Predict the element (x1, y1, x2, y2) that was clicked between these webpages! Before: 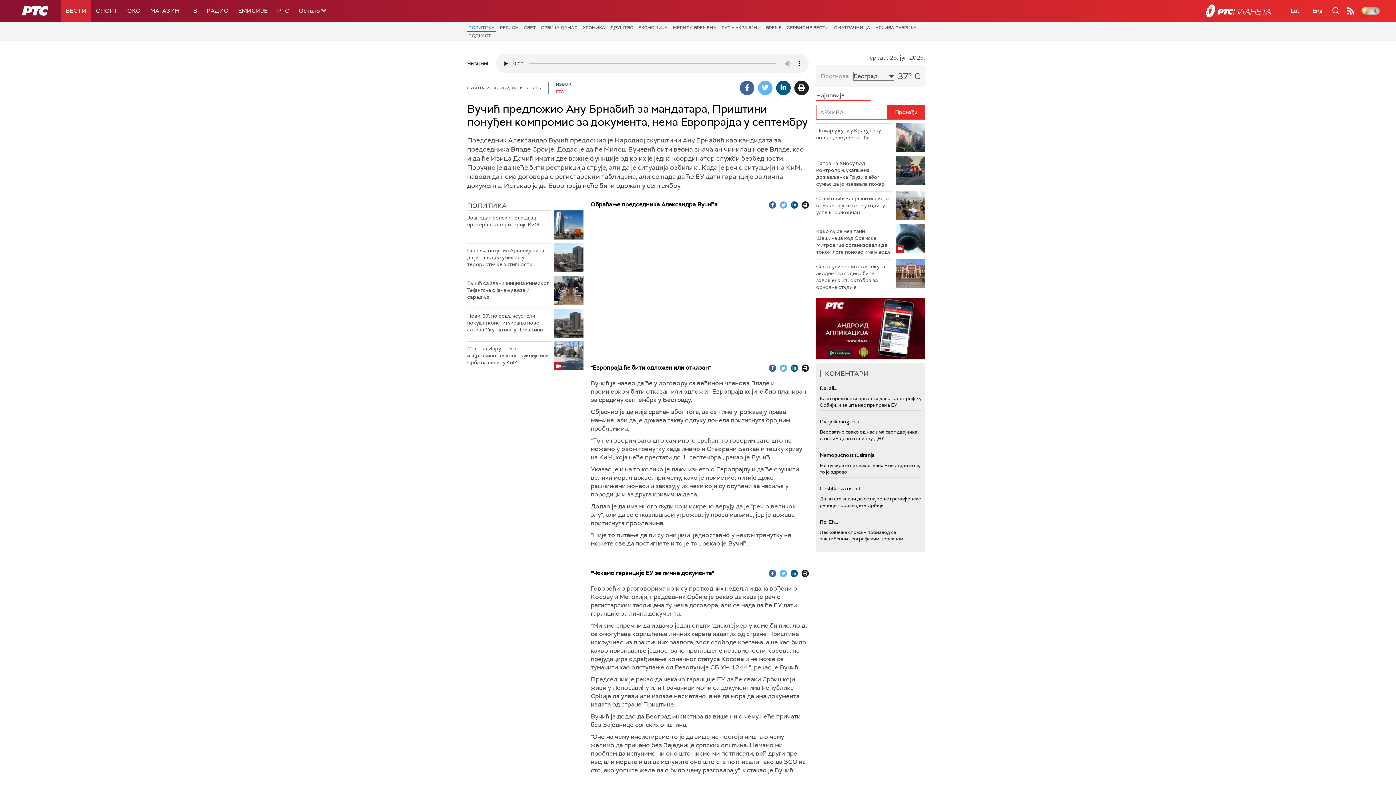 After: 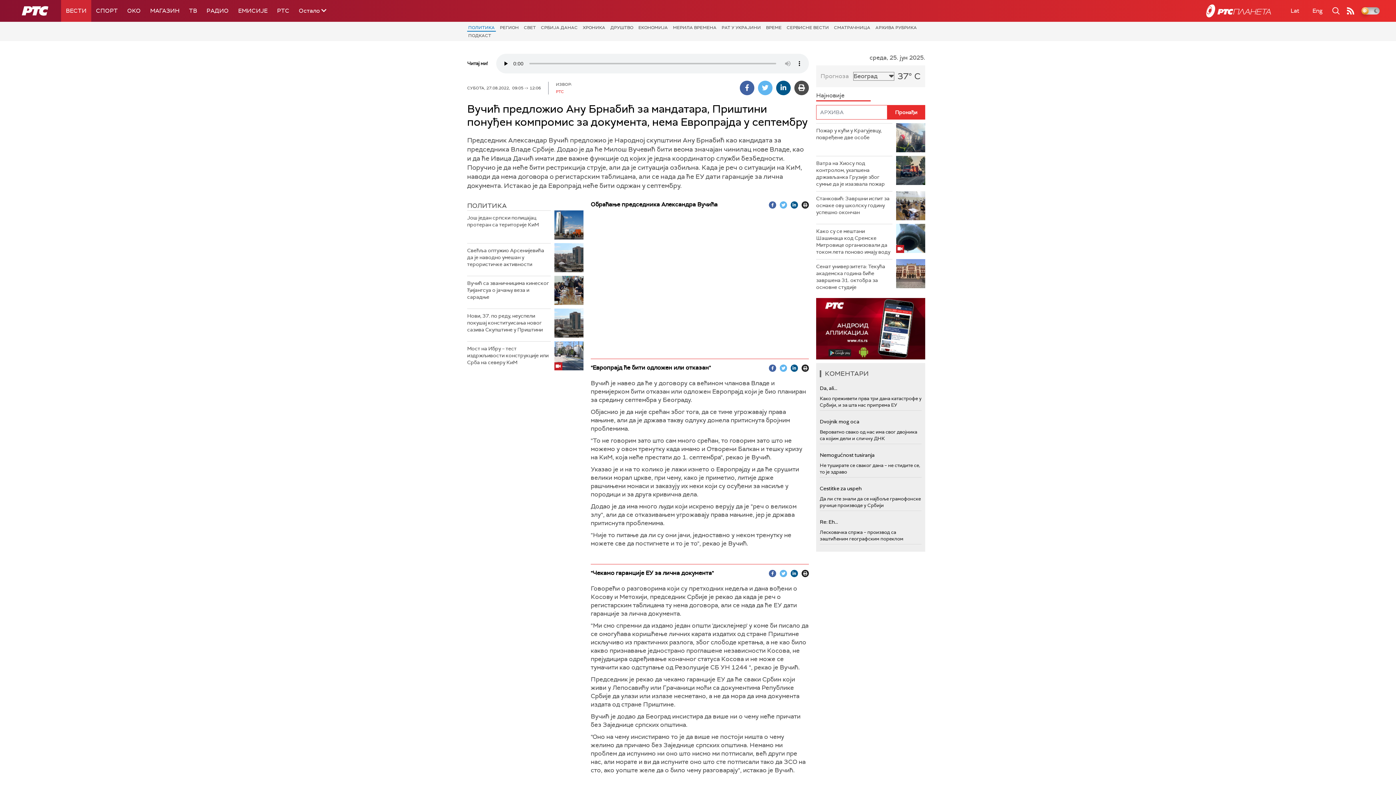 Action: bbox: (794, 80, 809, 95)